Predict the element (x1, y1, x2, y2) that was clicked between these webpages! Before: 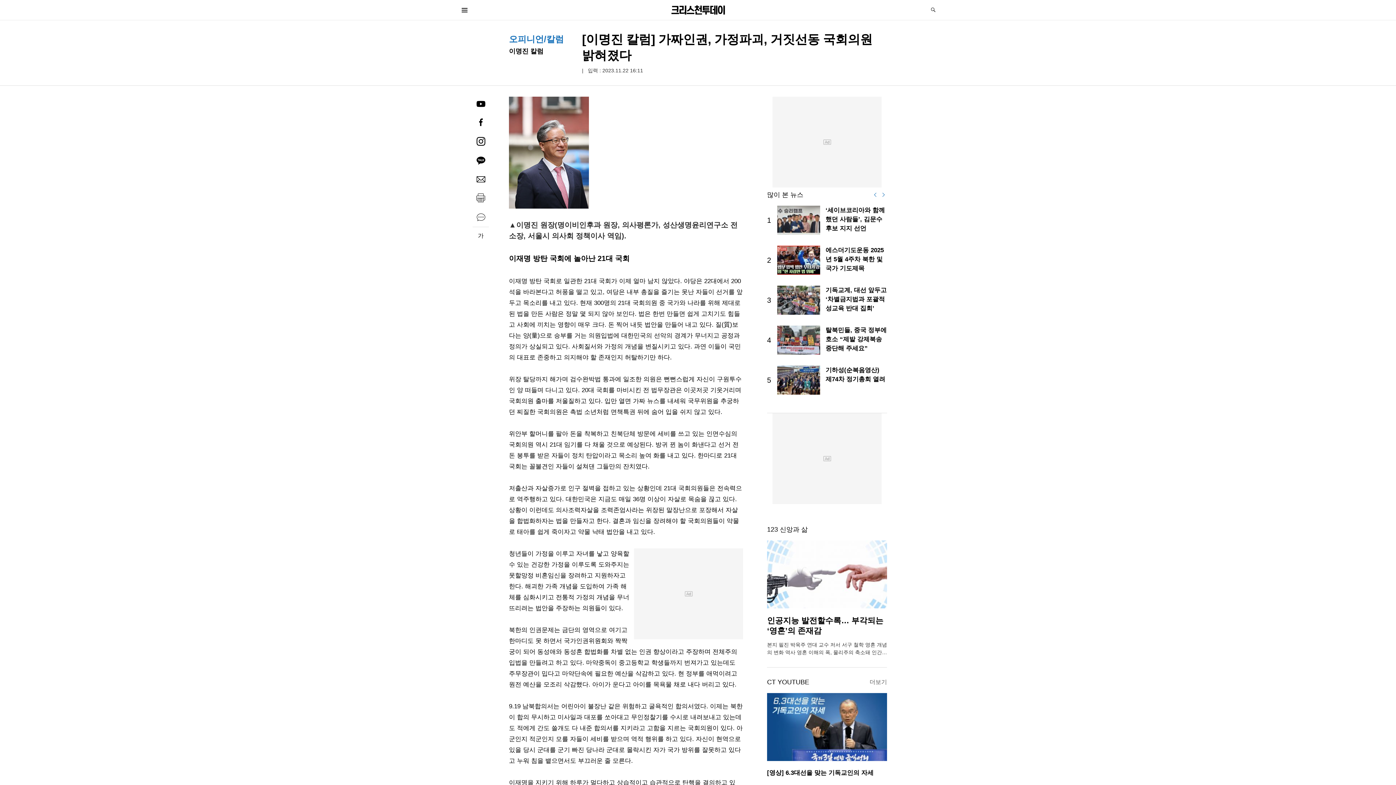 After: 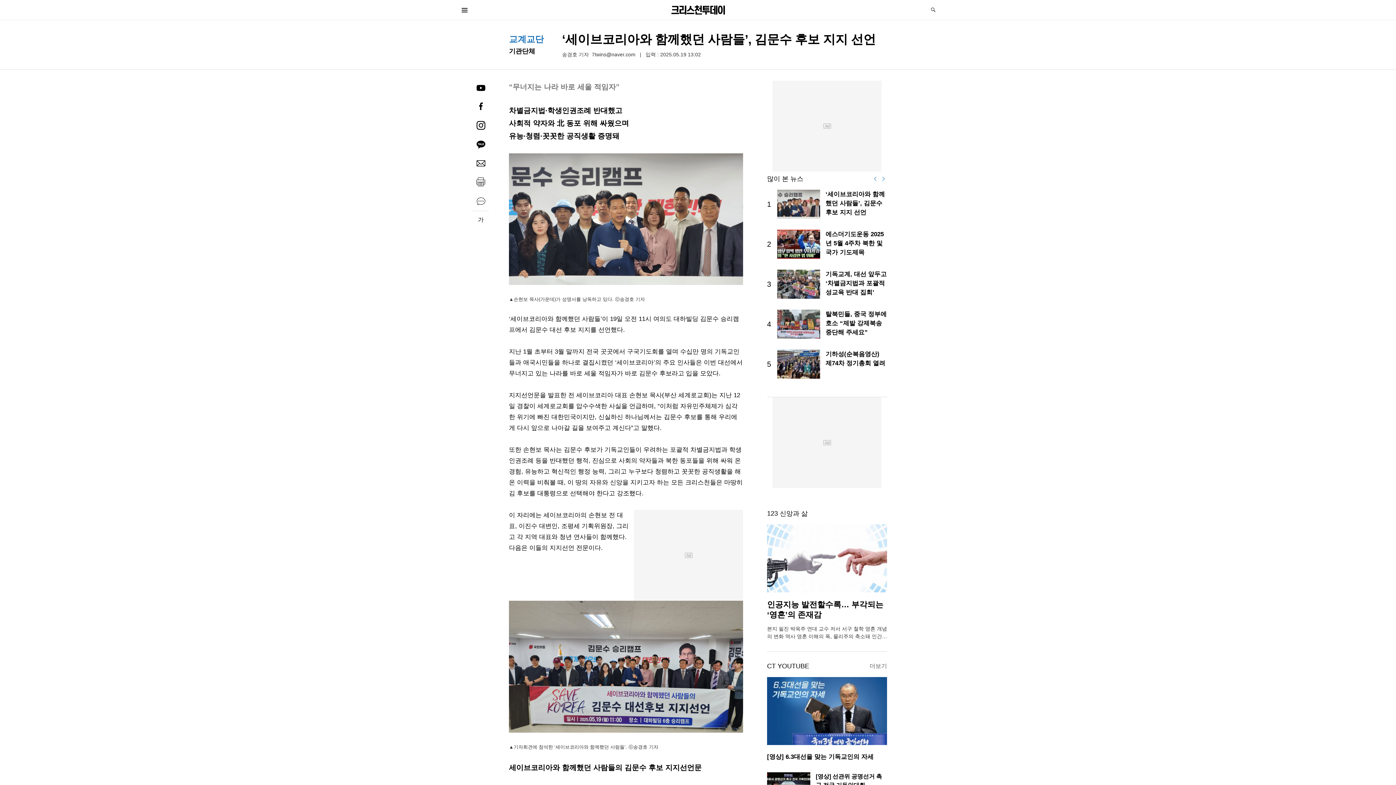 Action: bbox: (777, 205, 820, 234)